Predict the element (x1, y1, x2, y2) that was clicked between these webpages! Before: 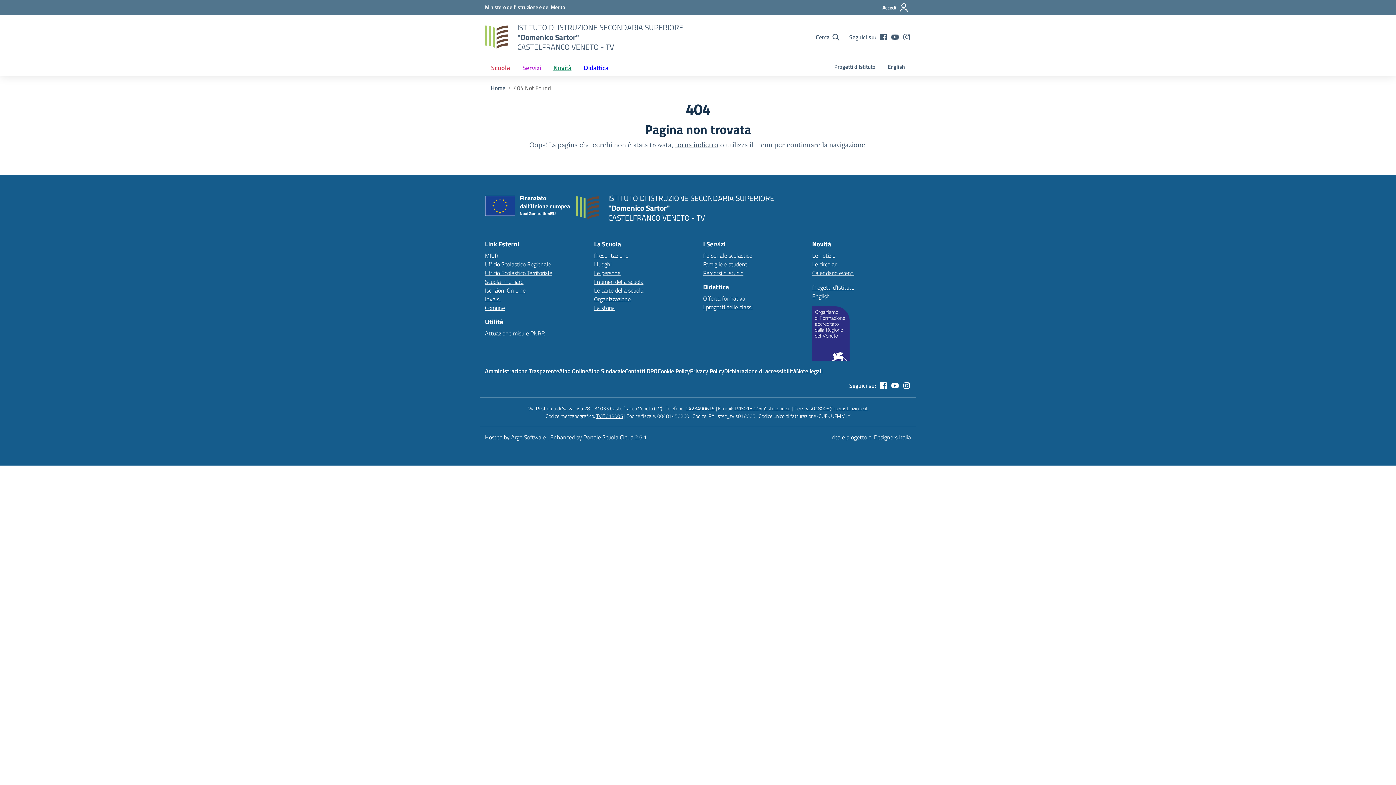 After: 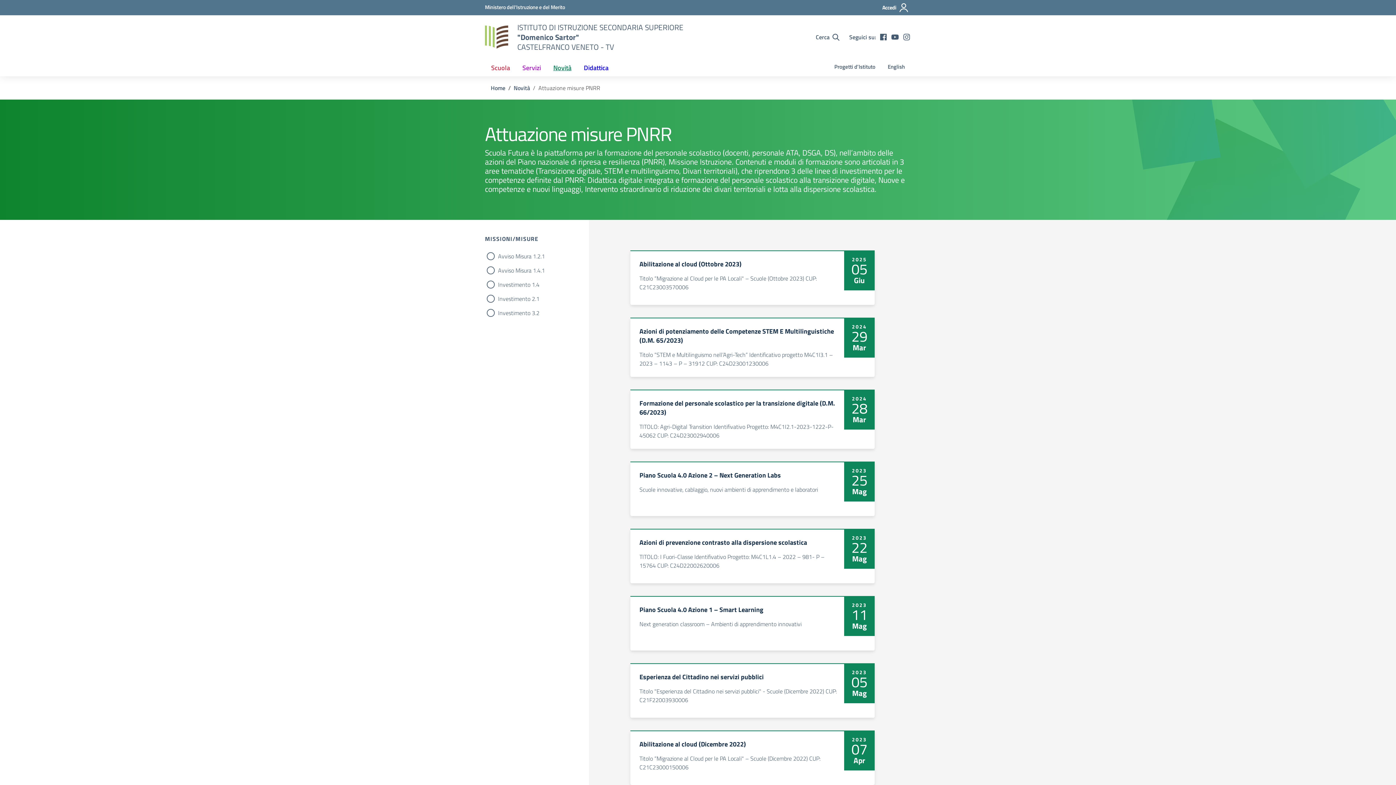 Action: bbox: (485, 329, 545, 337) label: Attuazione misure PNRR